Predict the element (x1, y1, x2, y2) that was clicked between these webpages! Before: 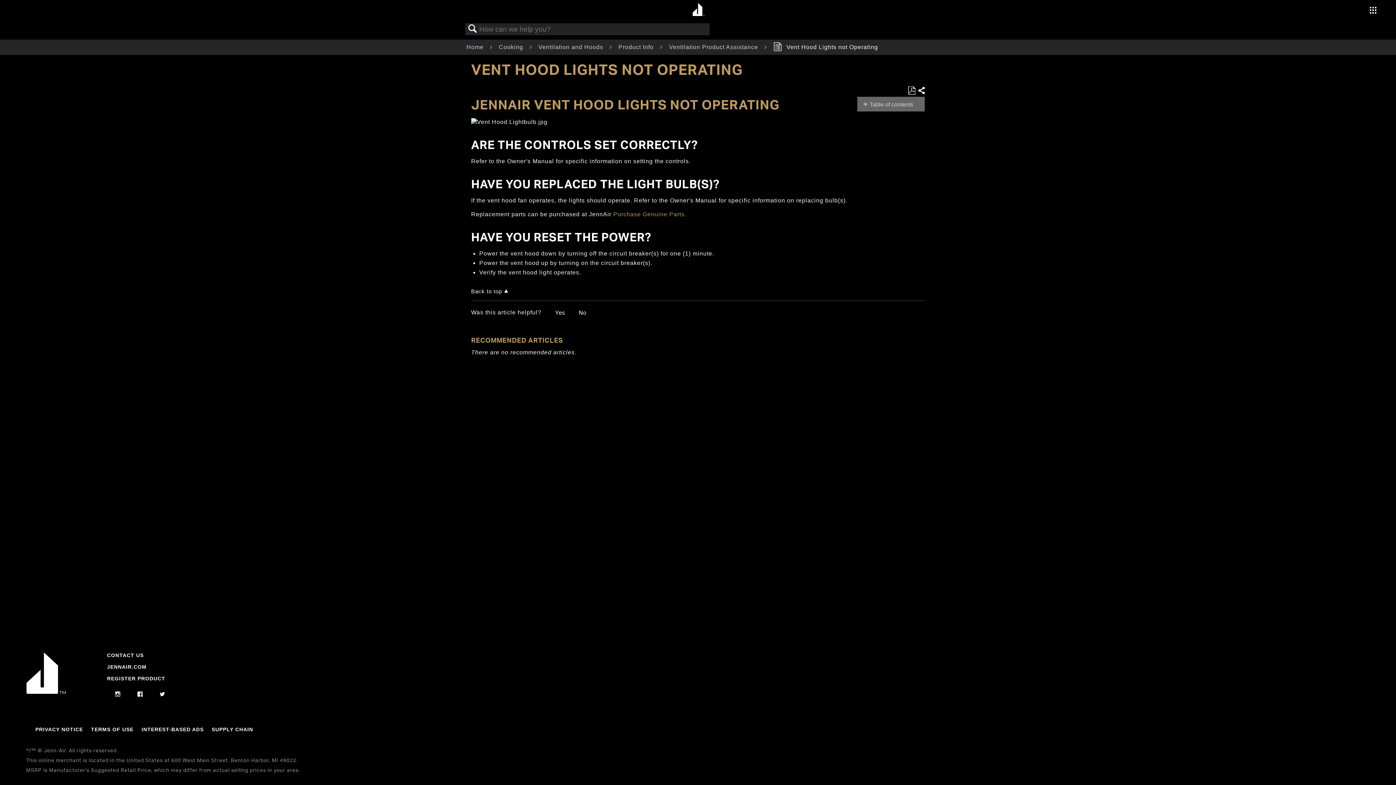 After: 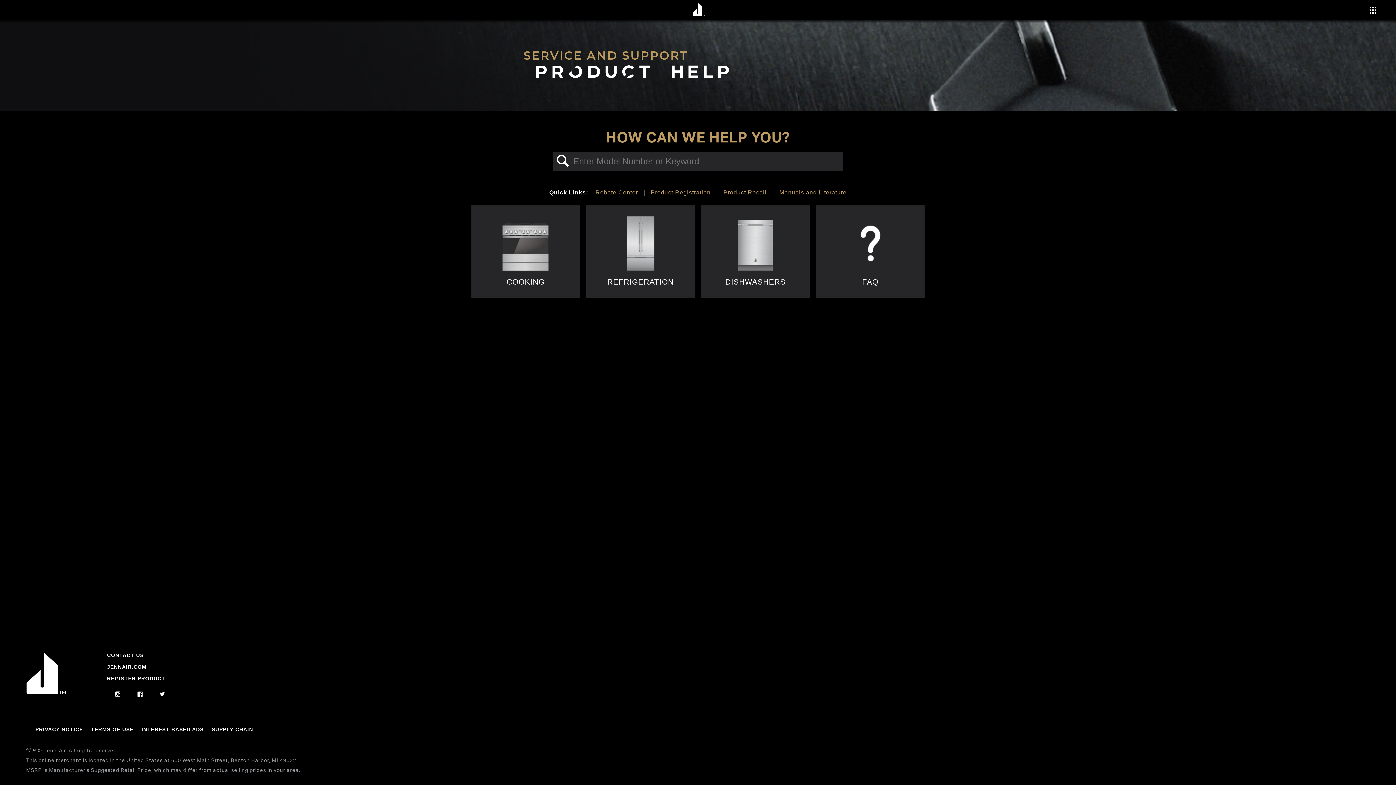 Action: bbox: (466, 43, 485, 50) label: Home 